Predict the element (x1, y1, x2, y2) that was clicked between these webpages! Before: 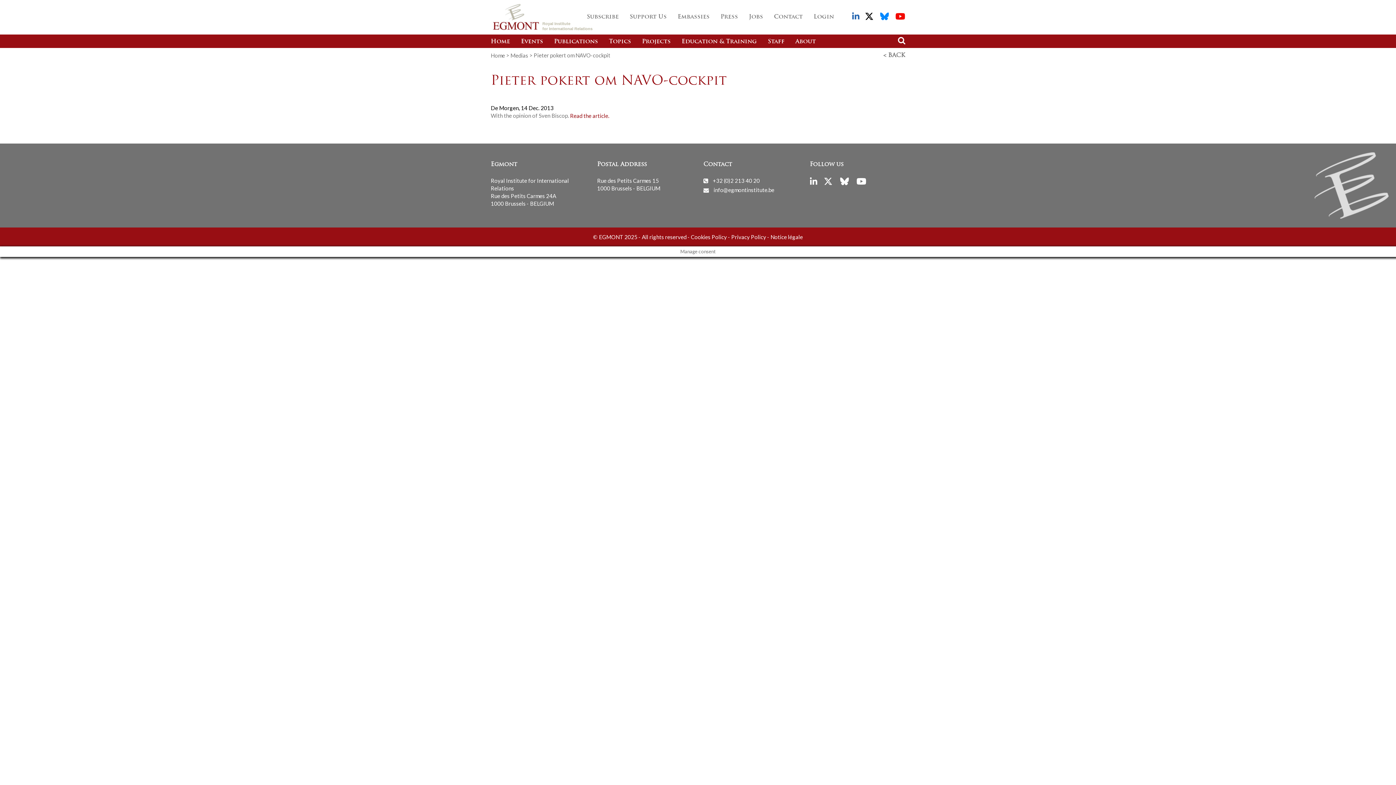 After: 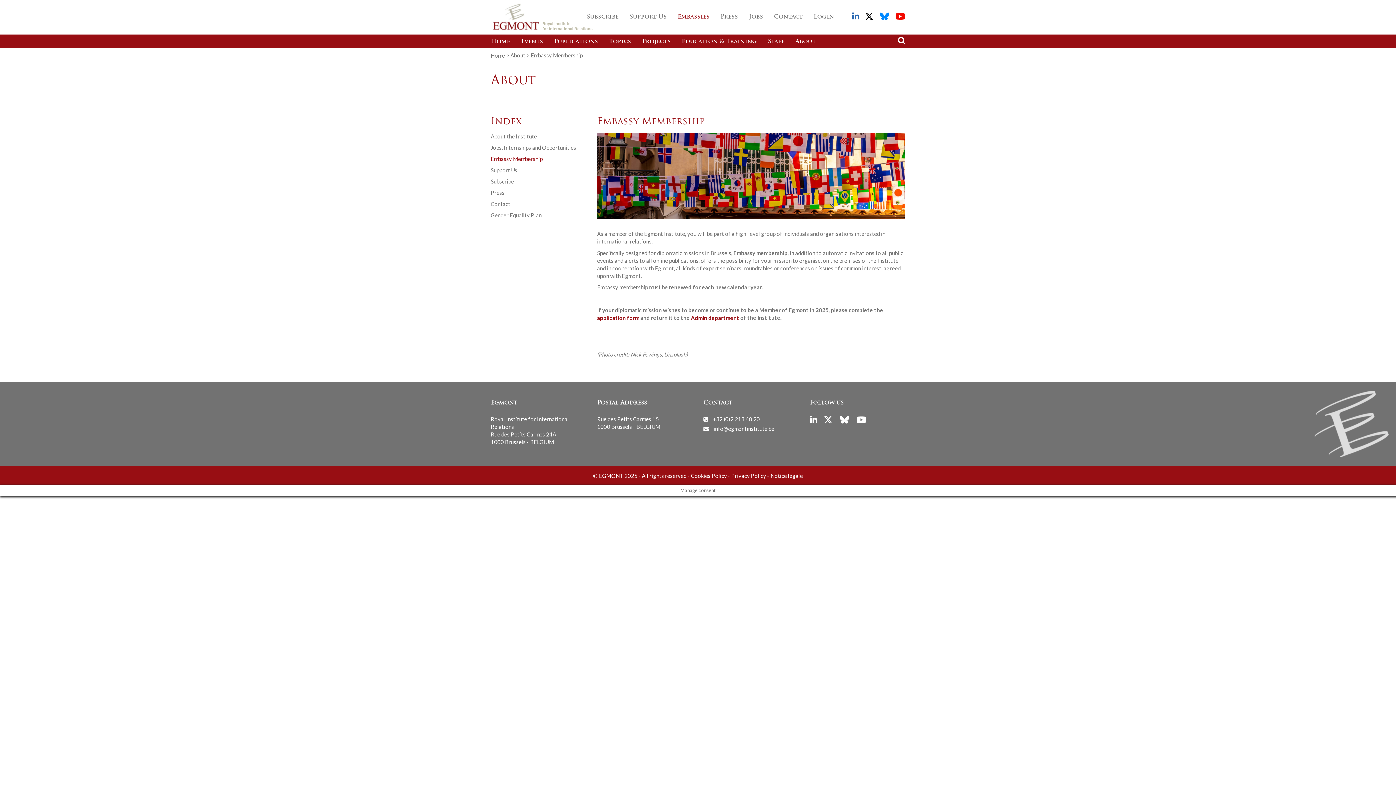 Action: bbox: (672, 1, 715, 33) label: Embassies